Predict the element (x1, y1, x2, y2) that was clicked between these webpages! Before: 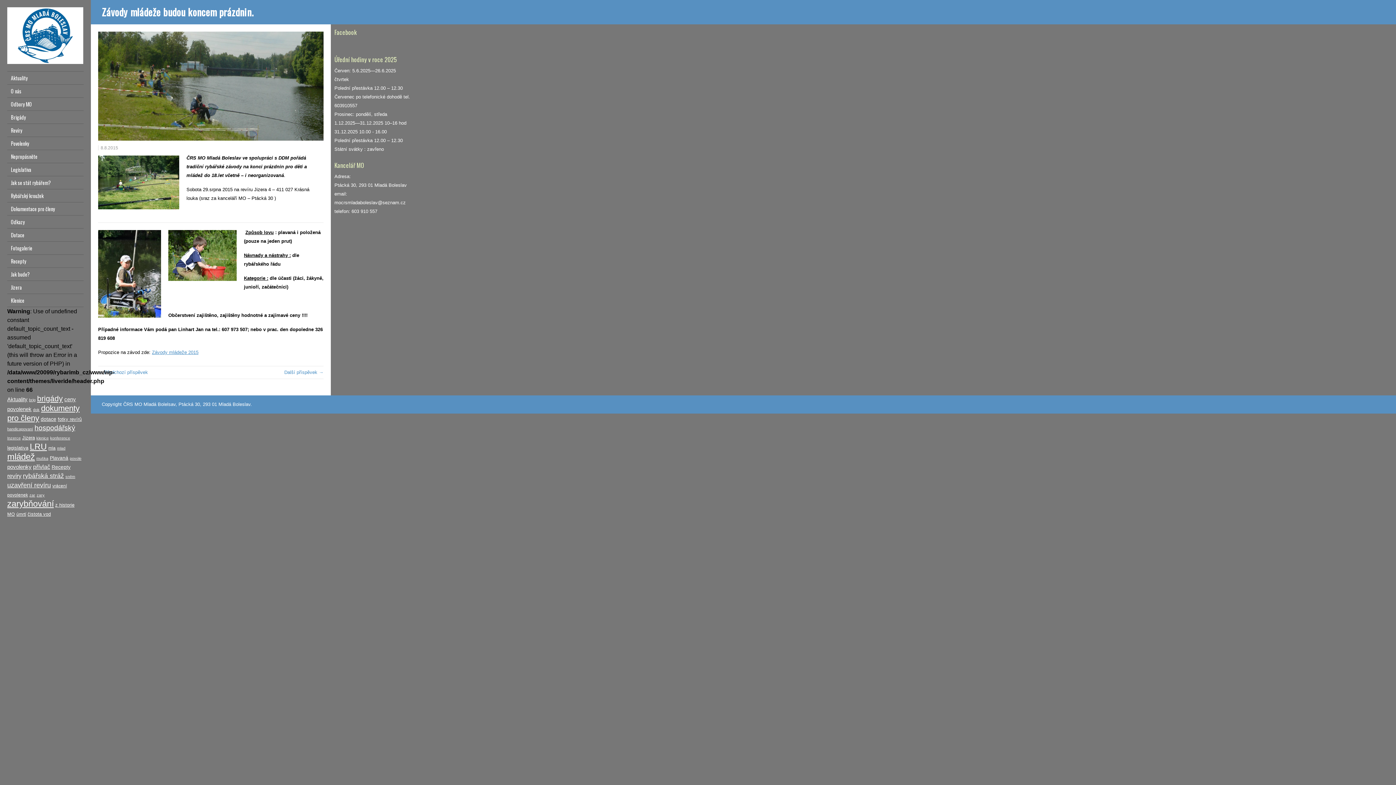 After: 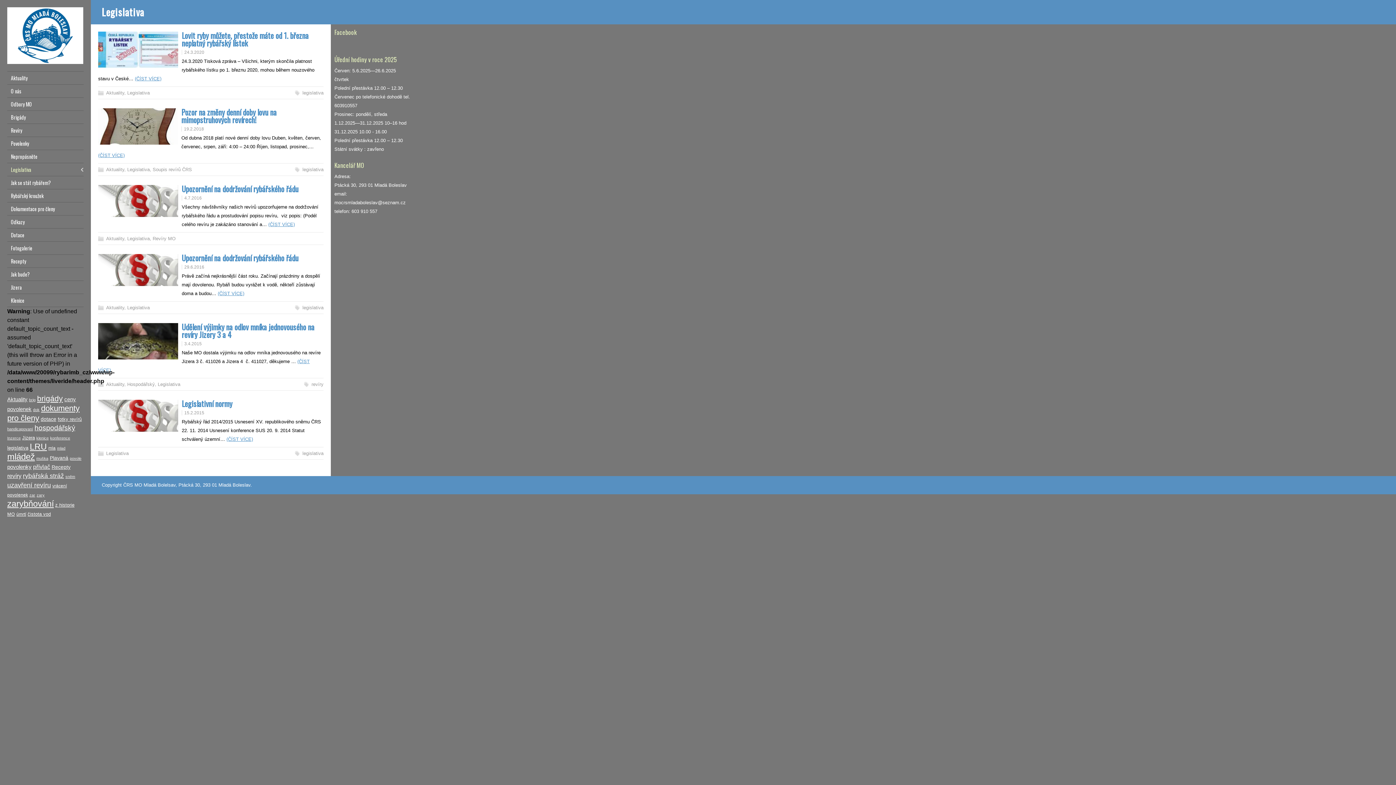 Action: bbox: (7, 163, 83, 176) label: Legislativa